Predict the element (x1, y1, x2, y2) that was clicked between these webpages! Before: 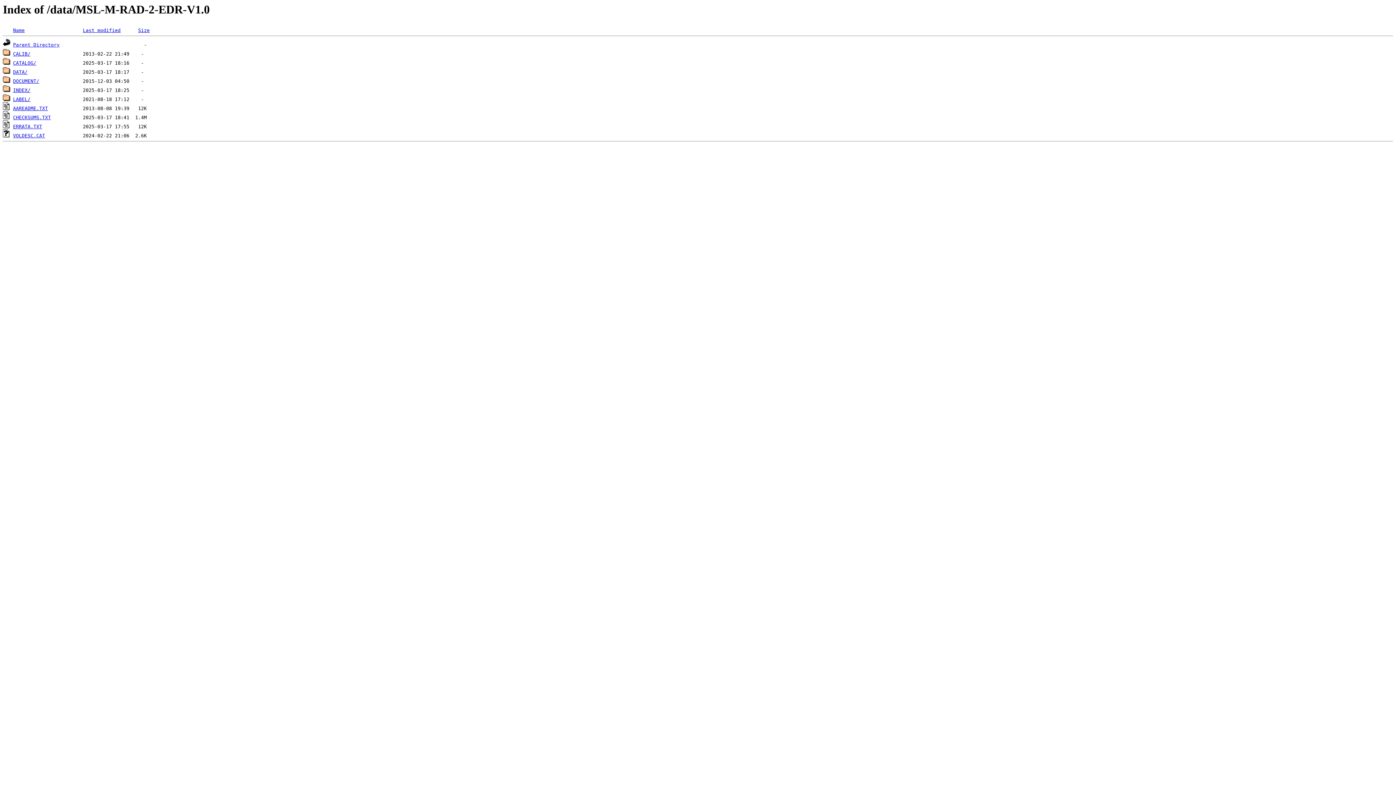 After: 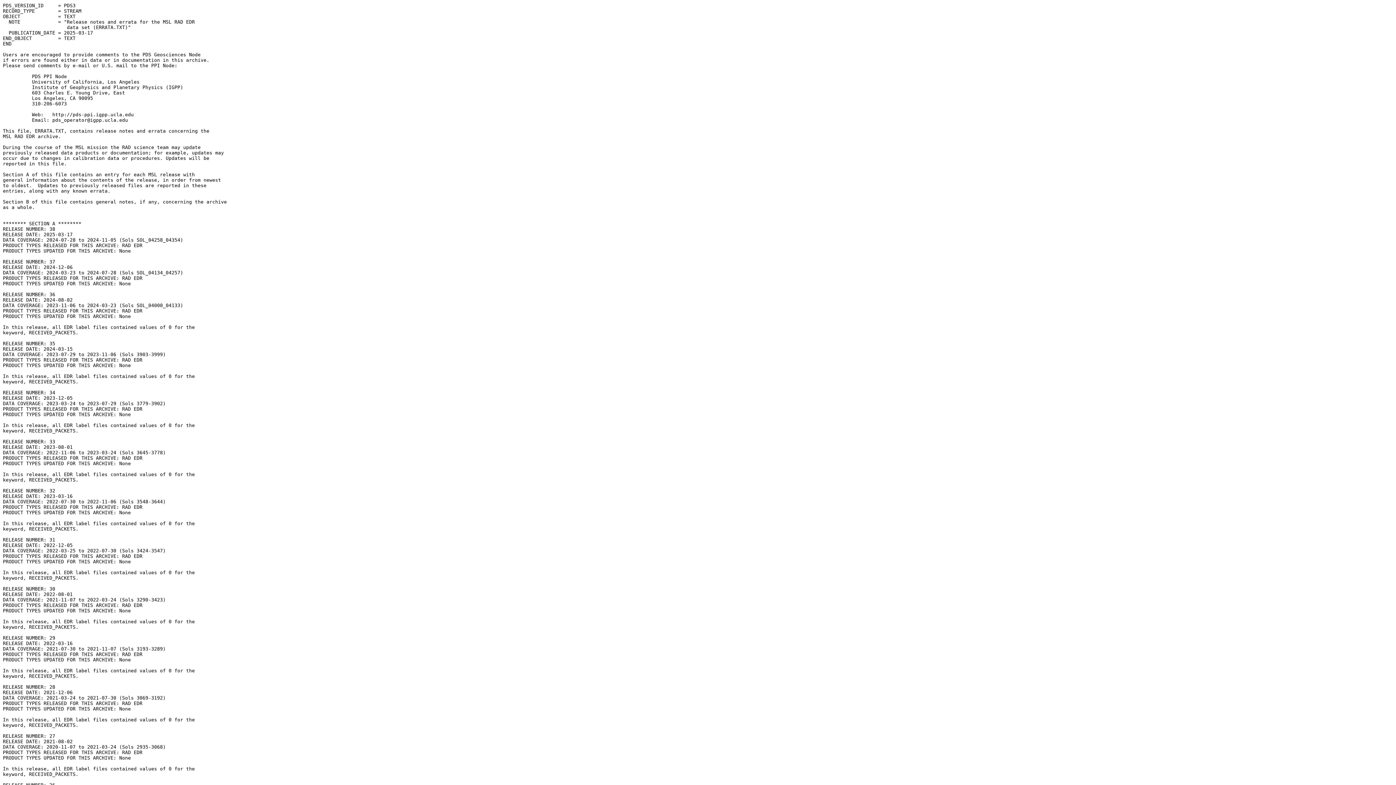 Action: bbox: (13, 124, 42, 129) label: ERRATA.TXT